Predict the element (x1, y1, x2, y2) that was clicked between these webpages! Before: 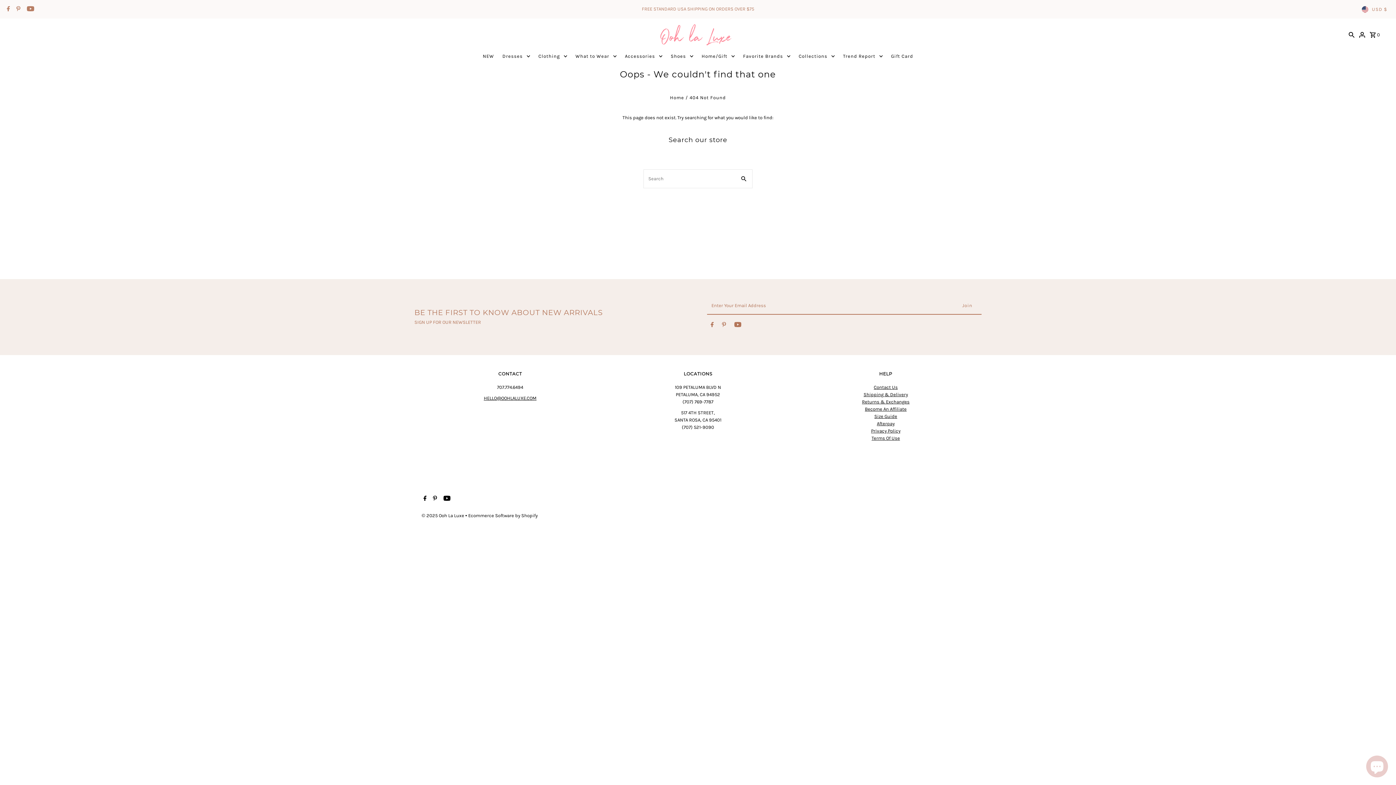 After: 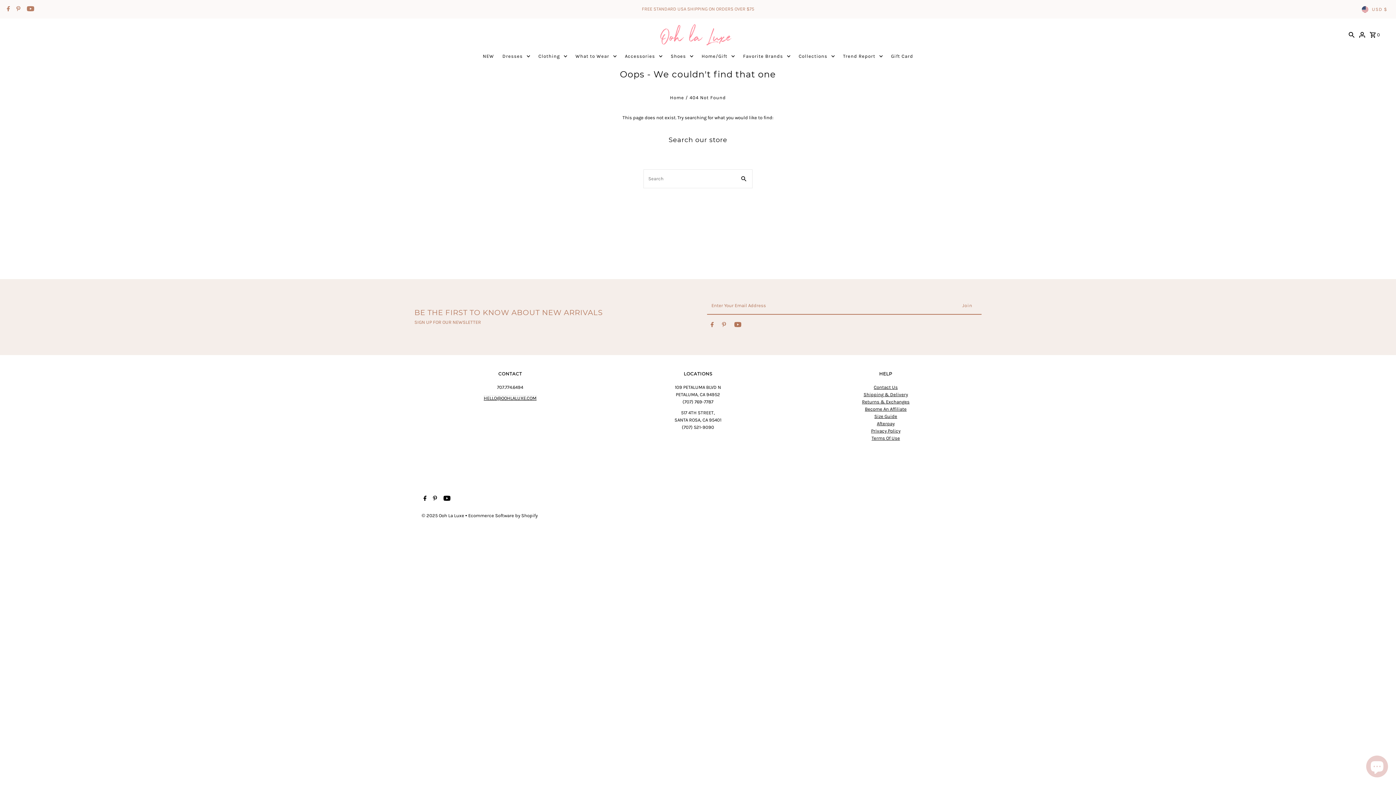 Action: label: HELLO@OOHLALUXE.COM bbox: (483, 395, 536, 400)